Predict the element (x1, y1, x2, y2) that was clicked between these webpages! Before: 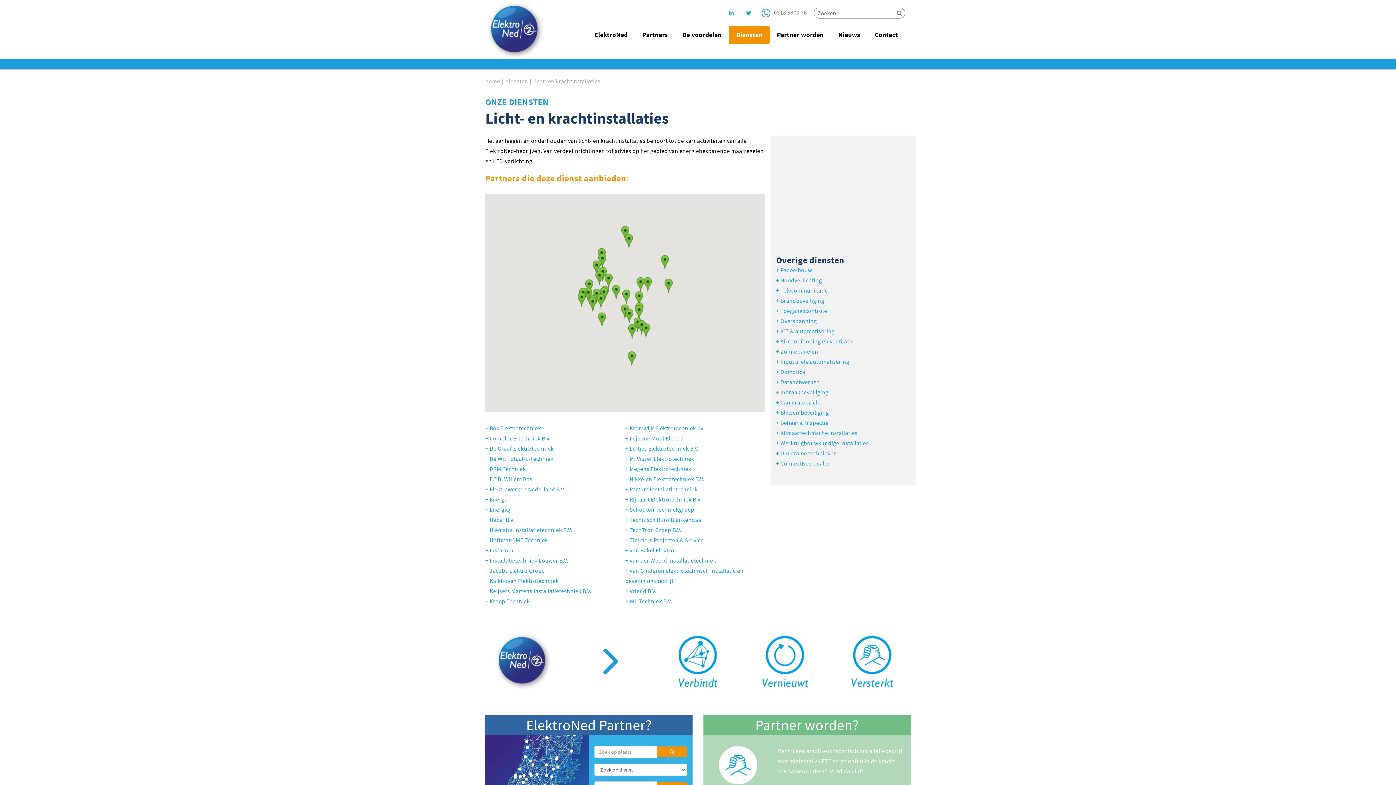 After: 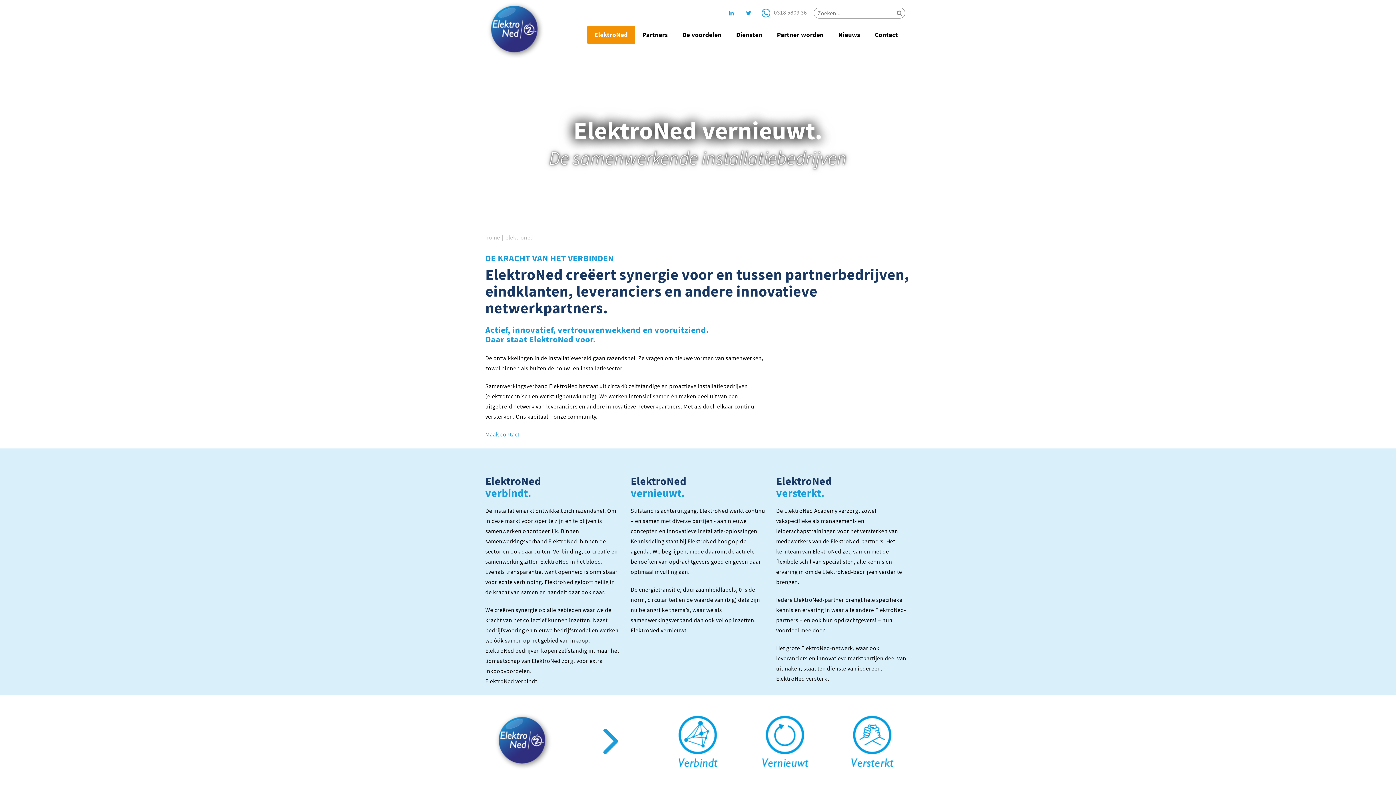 Action: bbox: (587, 25, 635, 44) label: ElektroNed